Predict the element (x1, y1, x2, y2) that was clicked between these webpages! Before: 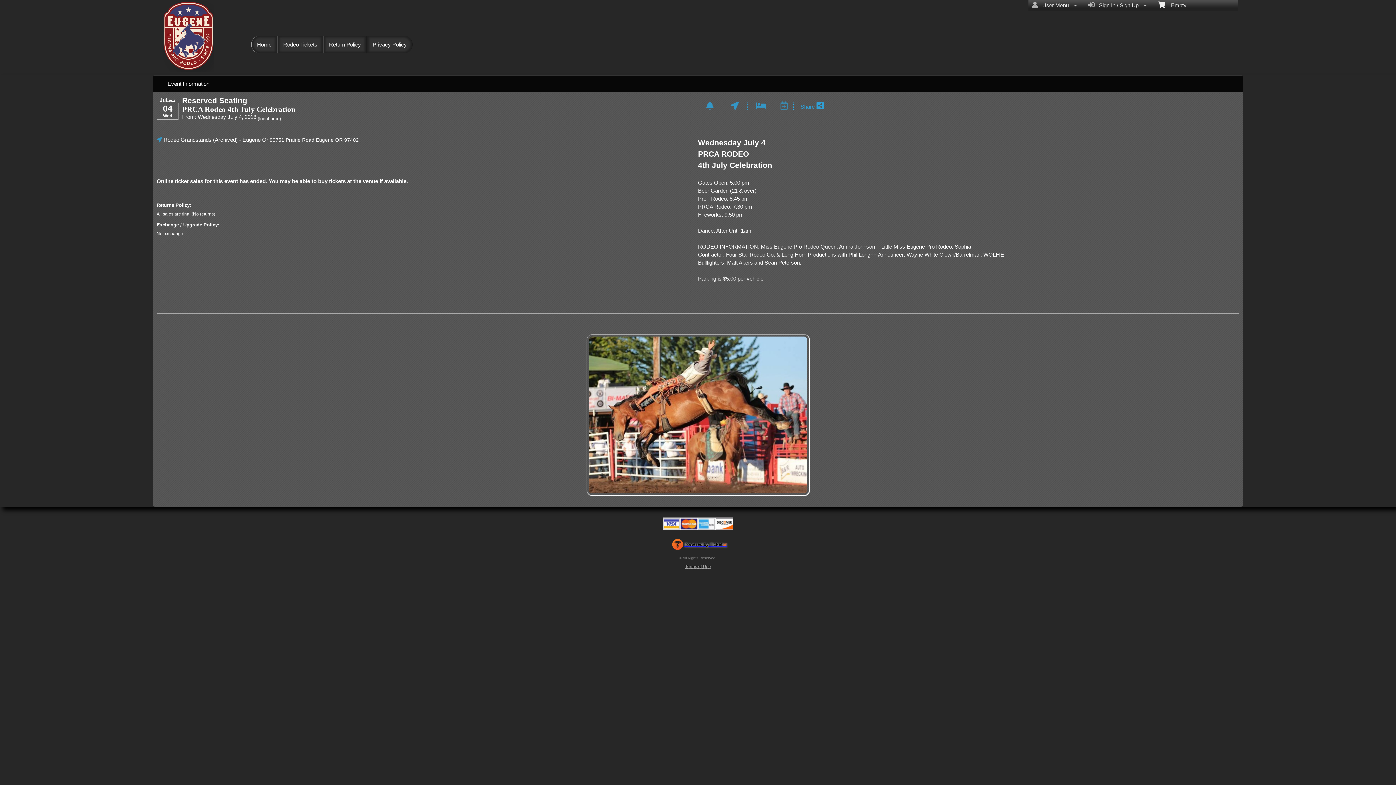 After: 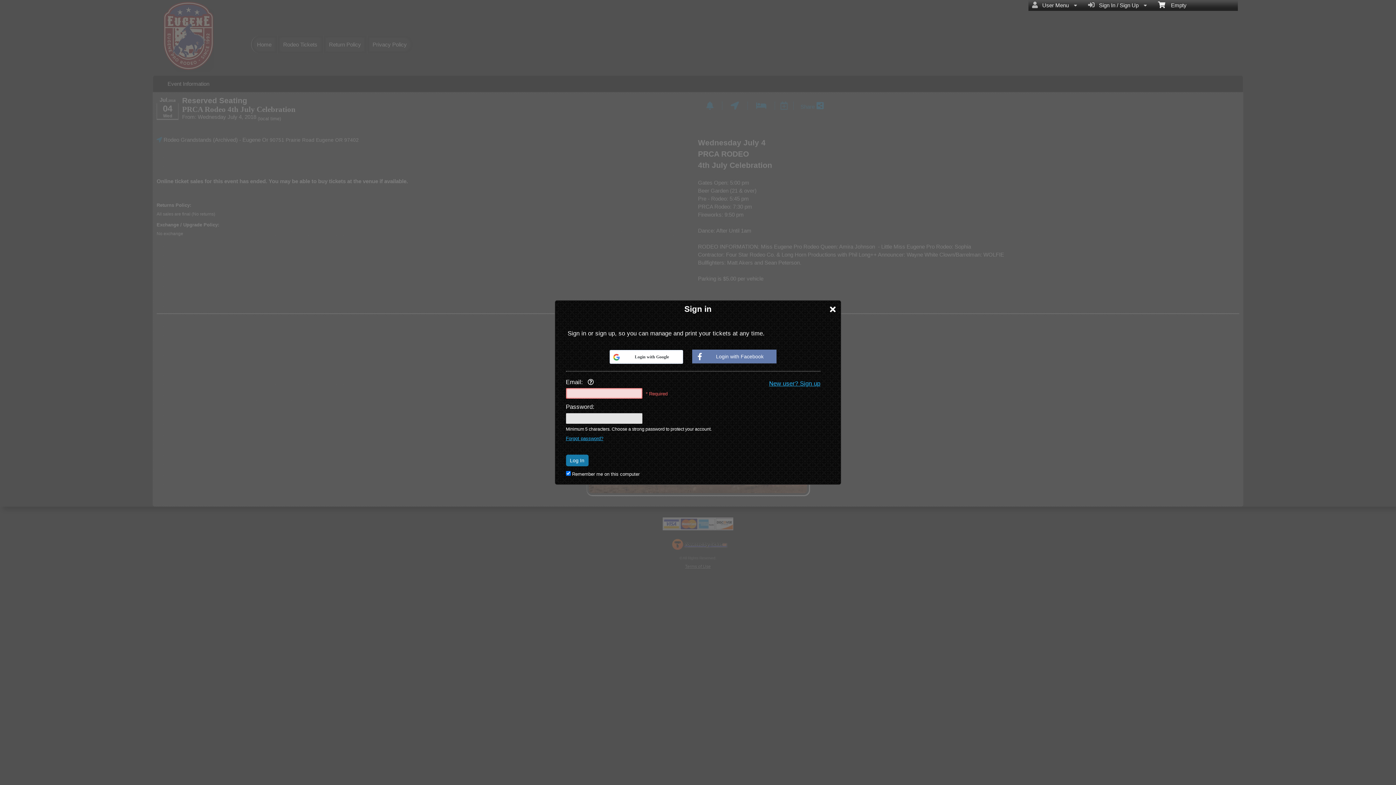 Action: bbox: (706, 103, 713, 109)